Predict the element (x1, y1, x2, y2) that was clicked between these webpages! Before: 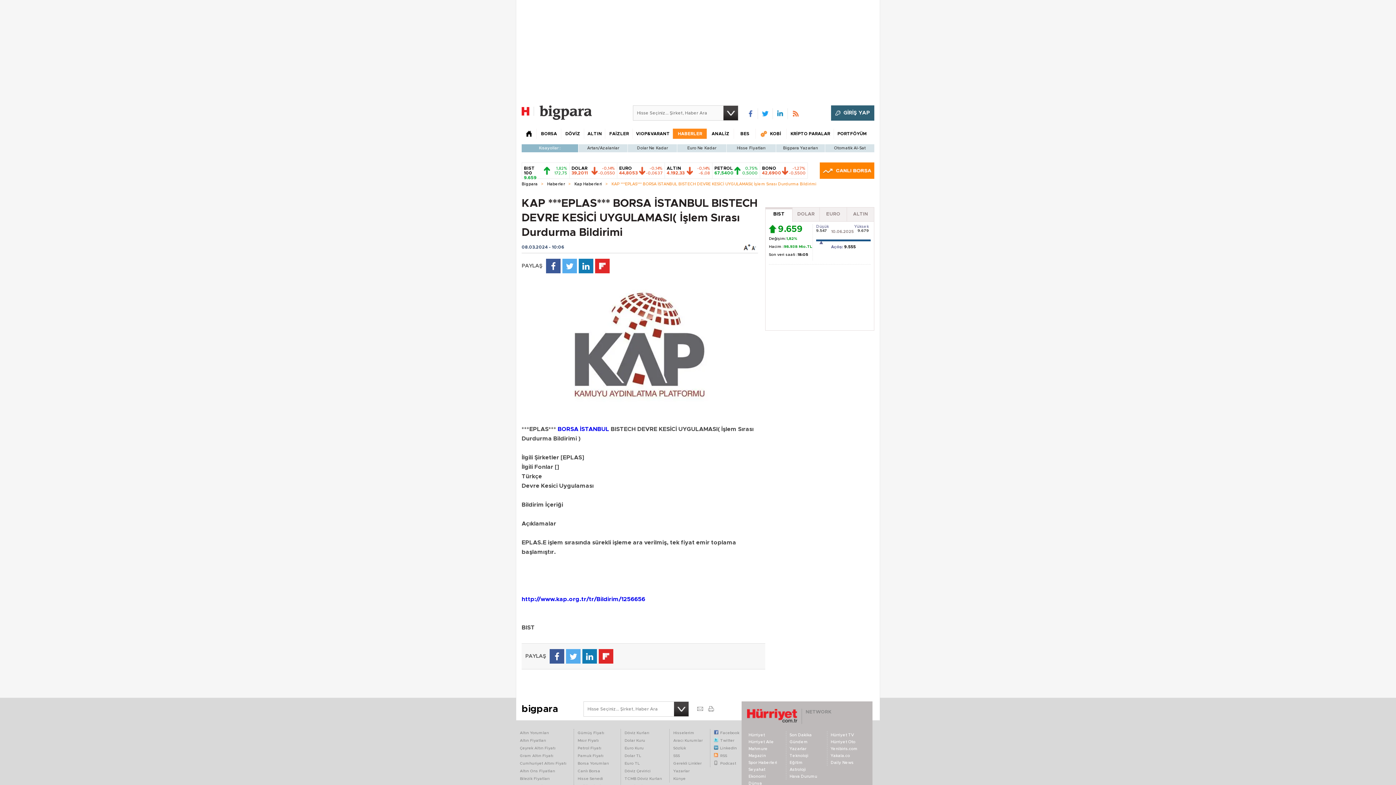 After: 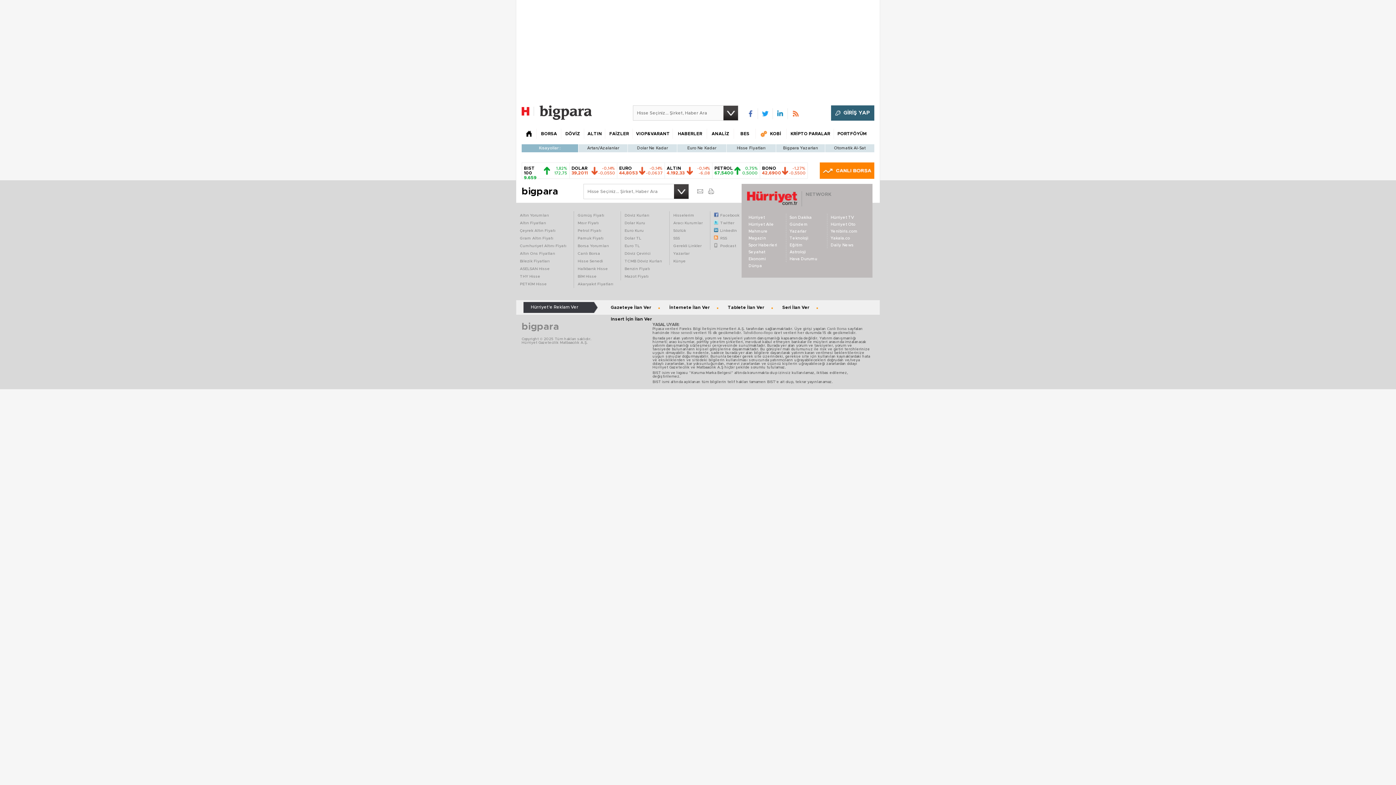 Action: label: Hisselerim bbox: (673, 731, 694, 735)